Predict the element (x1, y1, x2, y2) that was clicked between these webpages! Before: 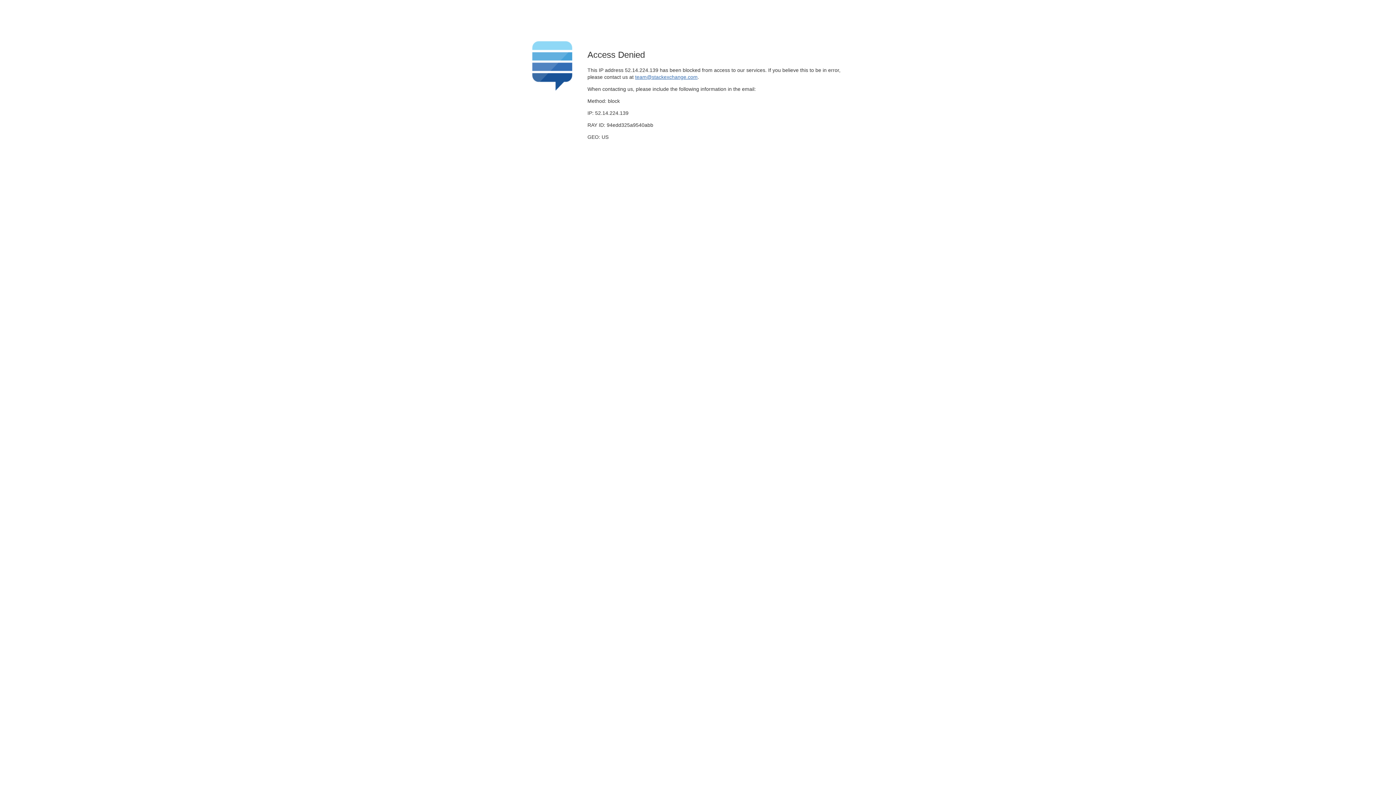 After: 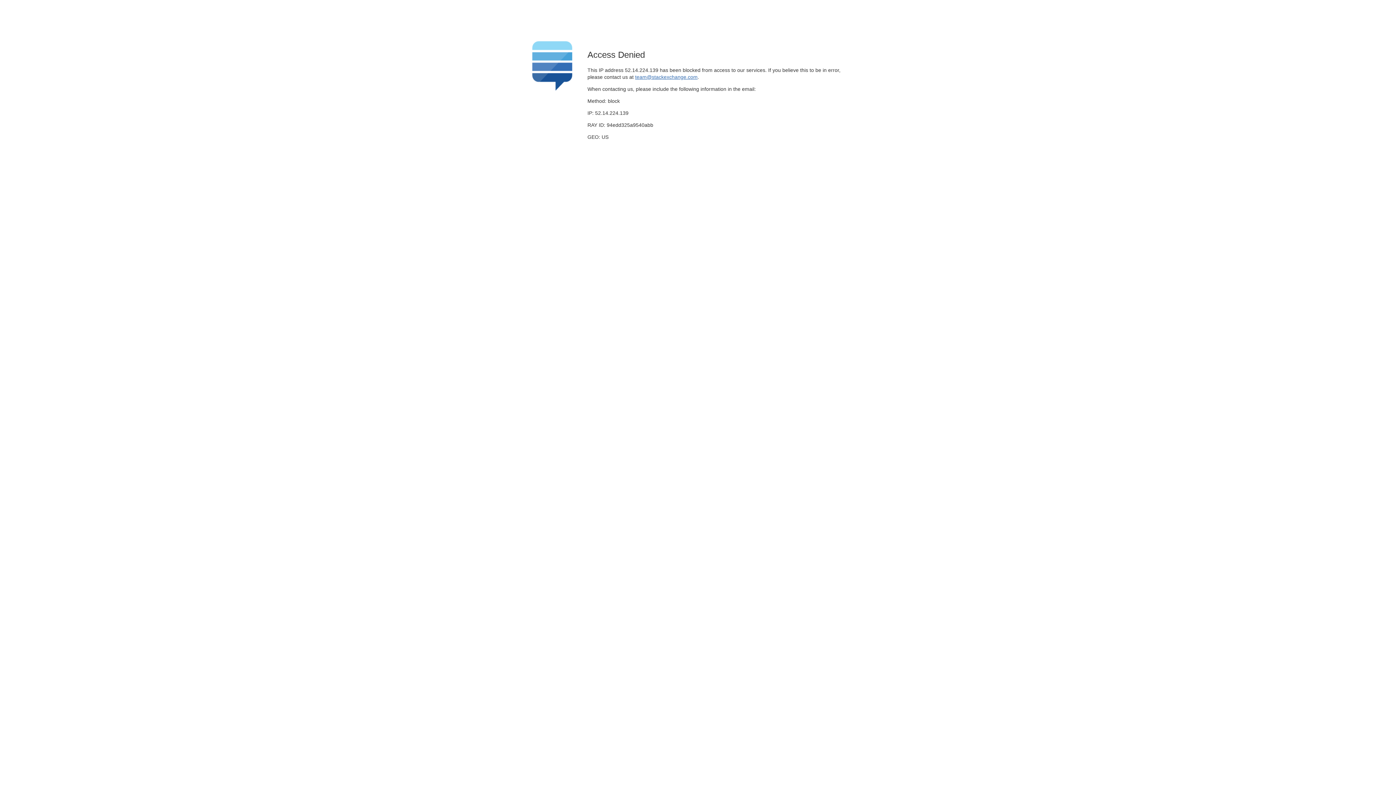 Action: bbox: (635, 74, 697, 79) label: team@stackexchange.com